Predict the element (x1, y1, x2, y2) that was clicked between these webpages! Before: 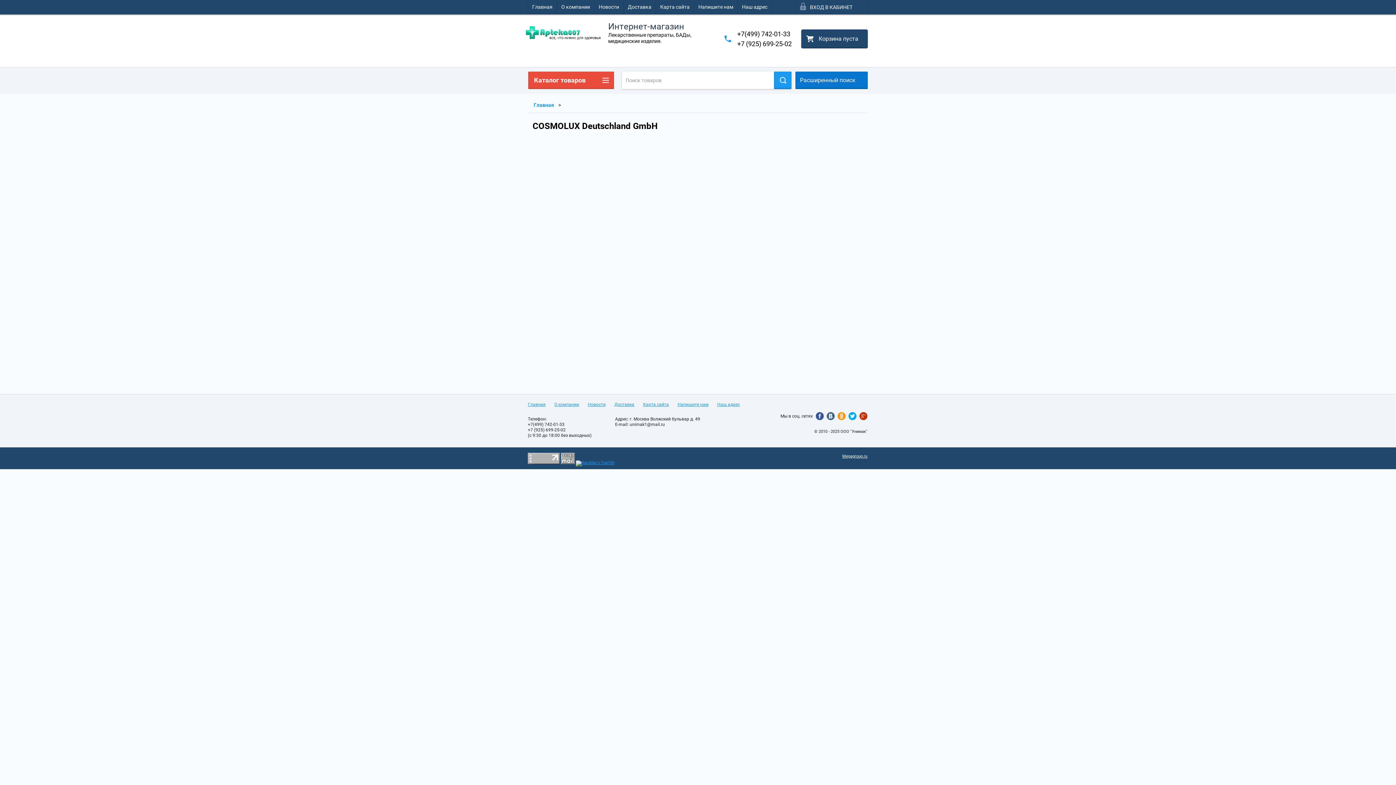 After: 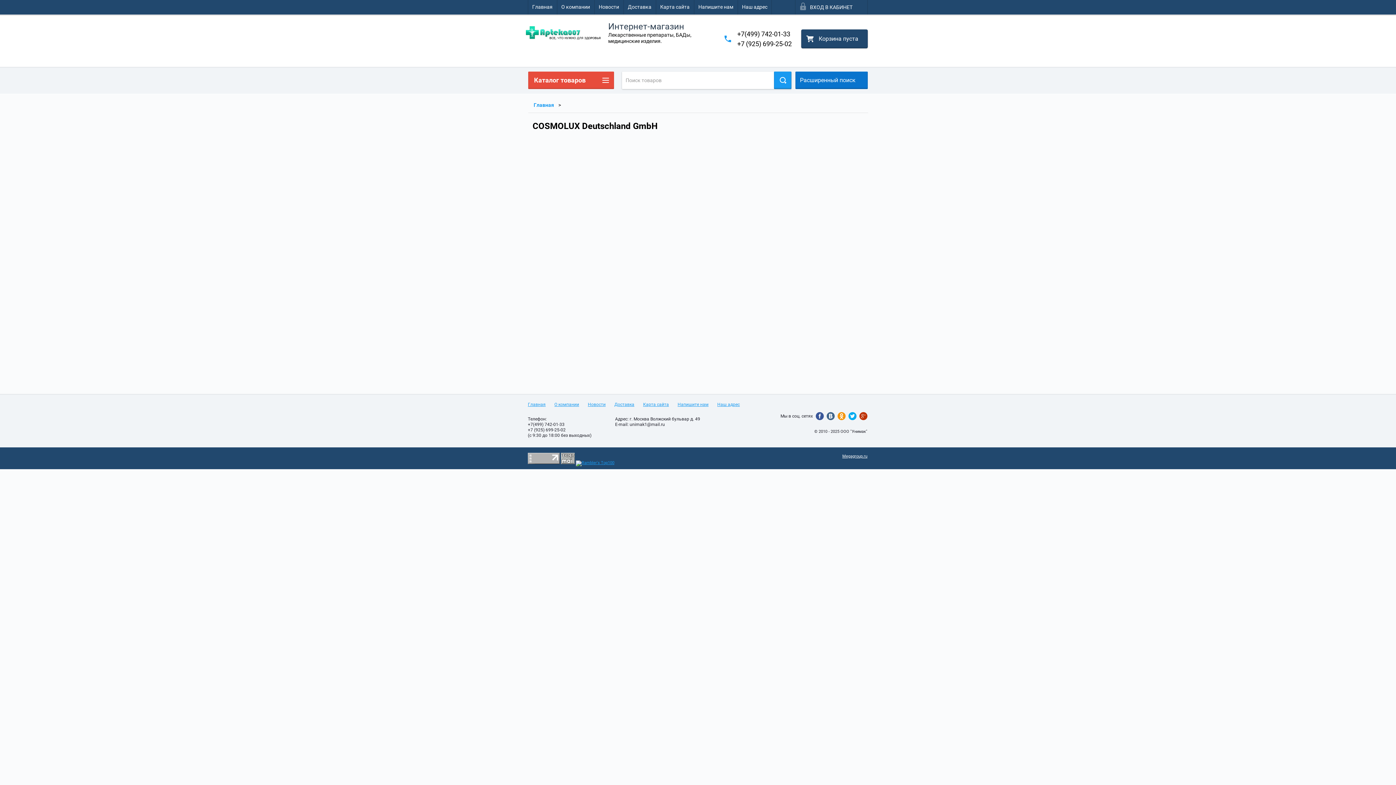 Action: bbox: (826, 412, 834, 420)